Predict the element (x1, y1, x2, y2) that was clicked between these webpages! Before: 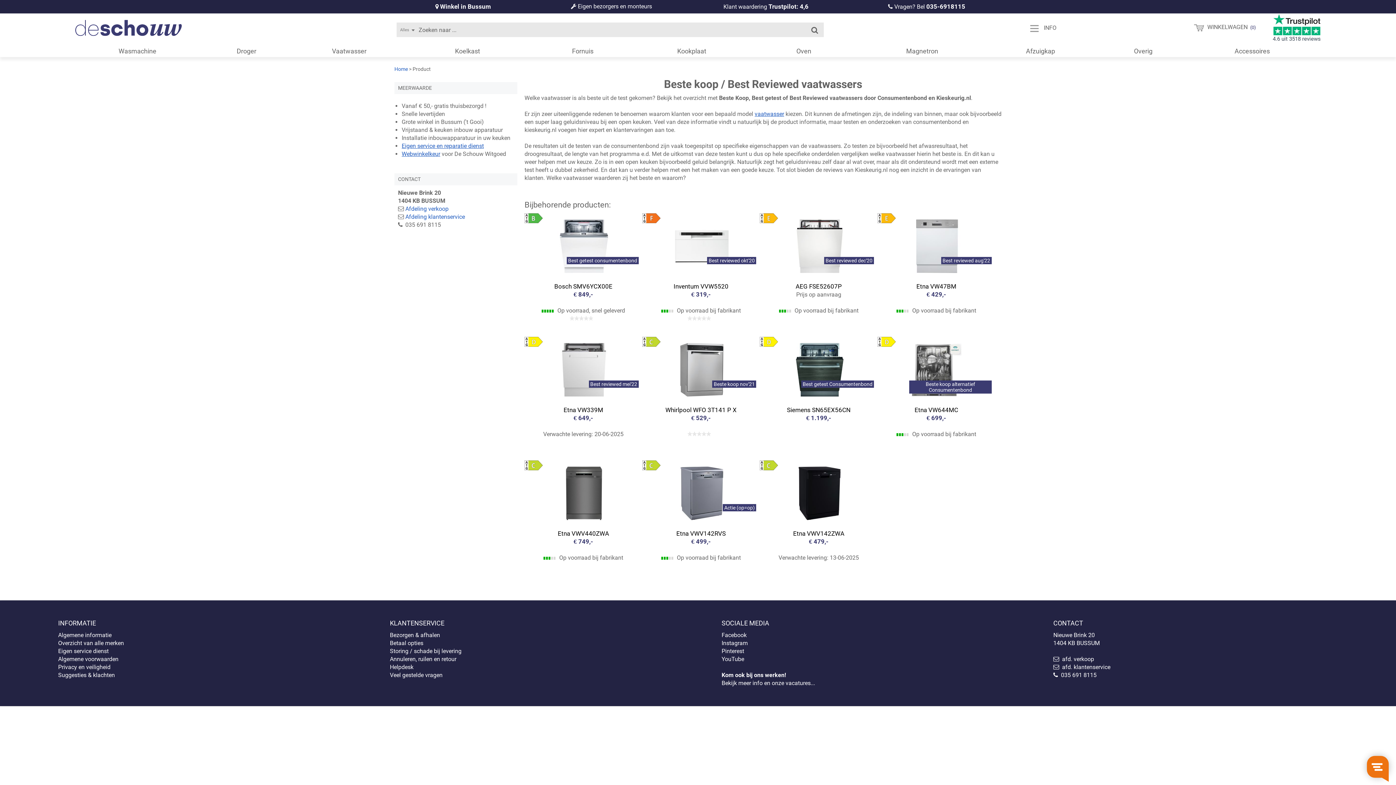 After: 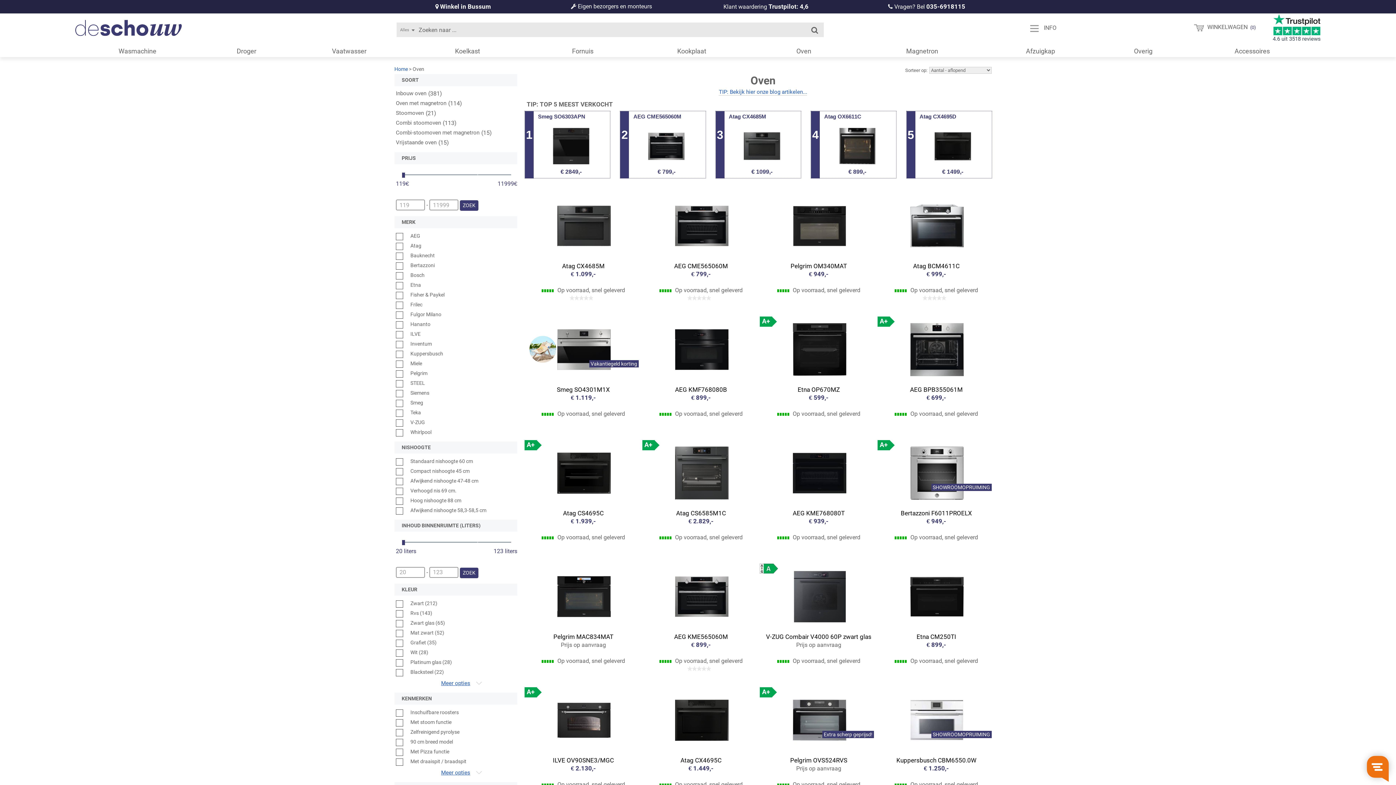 Action: bbox: (747, 46, 860, 56) label: Oven